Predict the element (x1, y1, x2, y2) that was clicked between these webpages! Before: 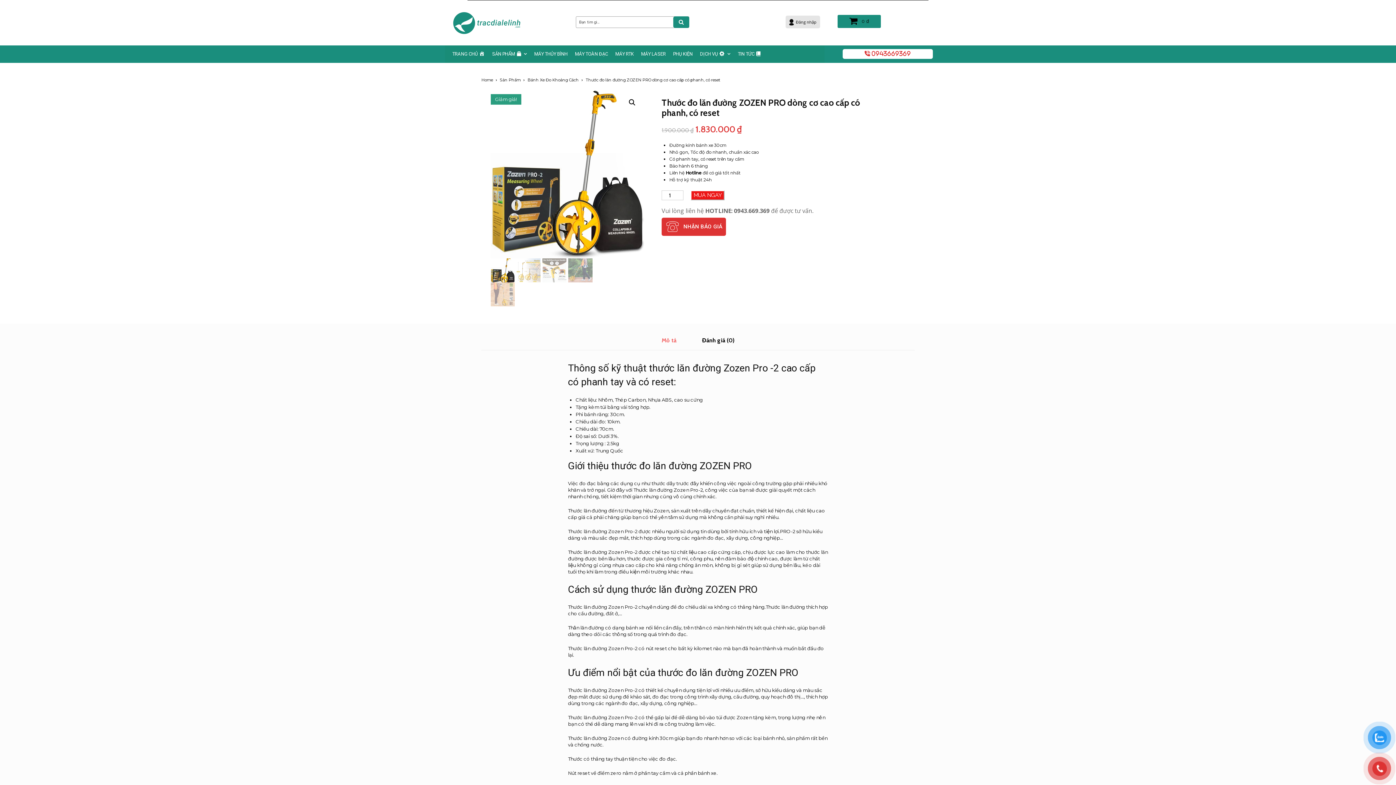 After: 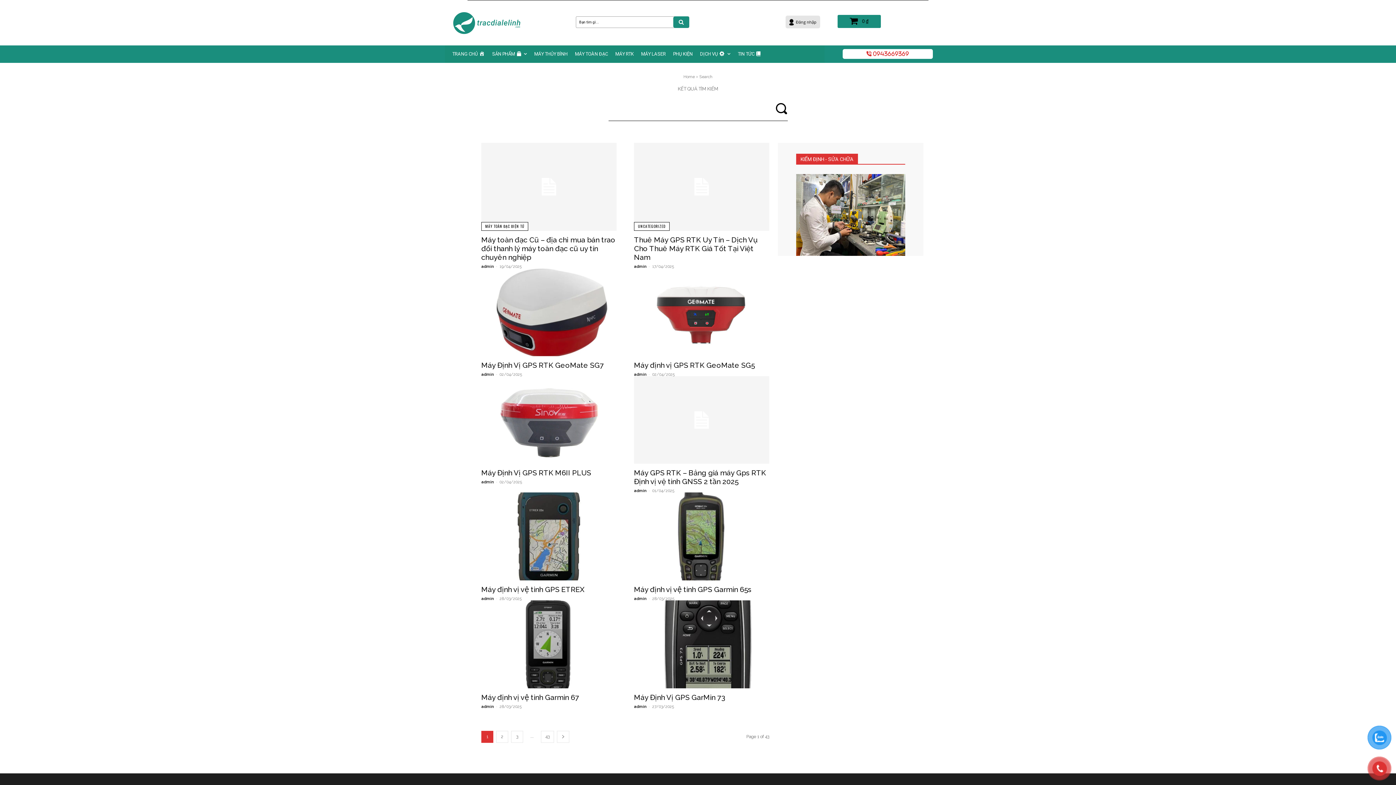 Action: bbox: (673, 16, 689, 27) label: Search